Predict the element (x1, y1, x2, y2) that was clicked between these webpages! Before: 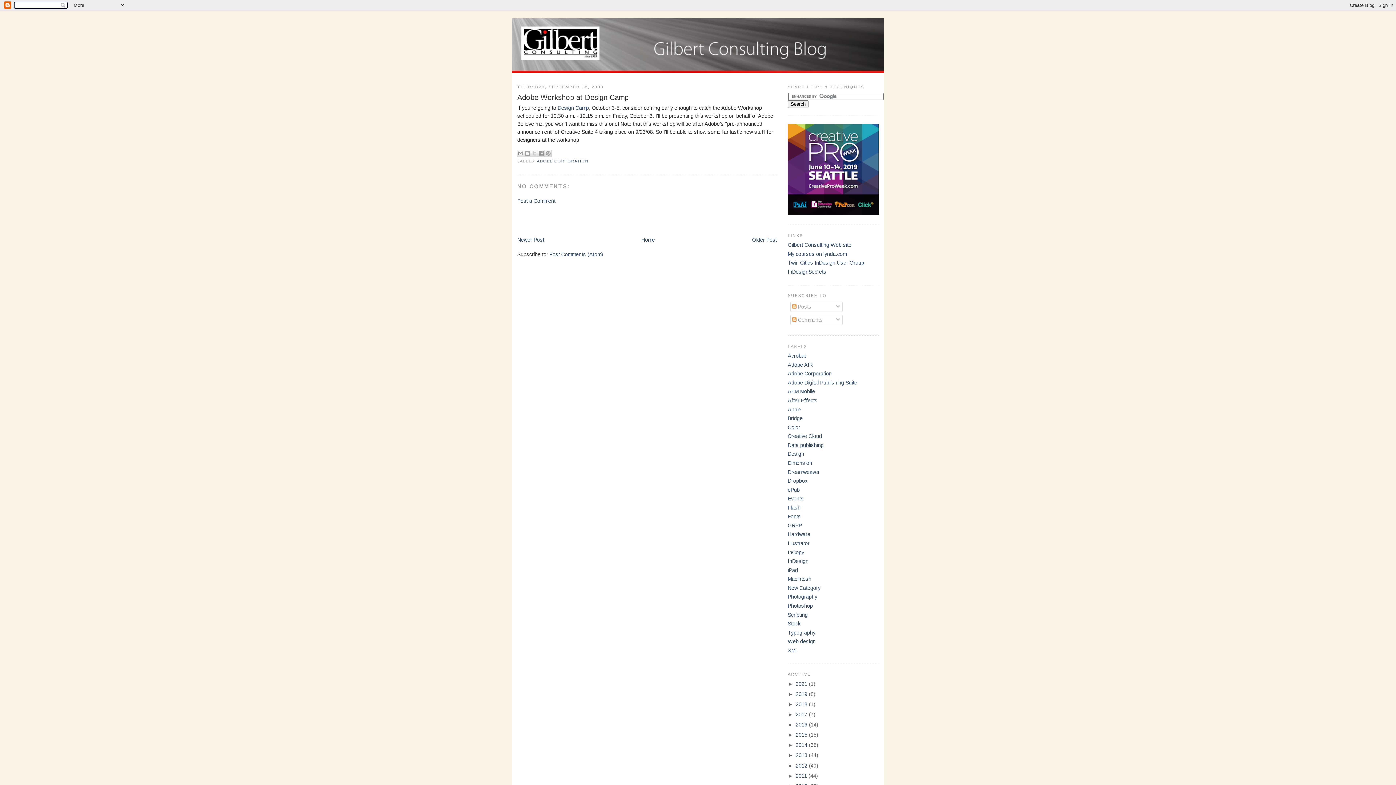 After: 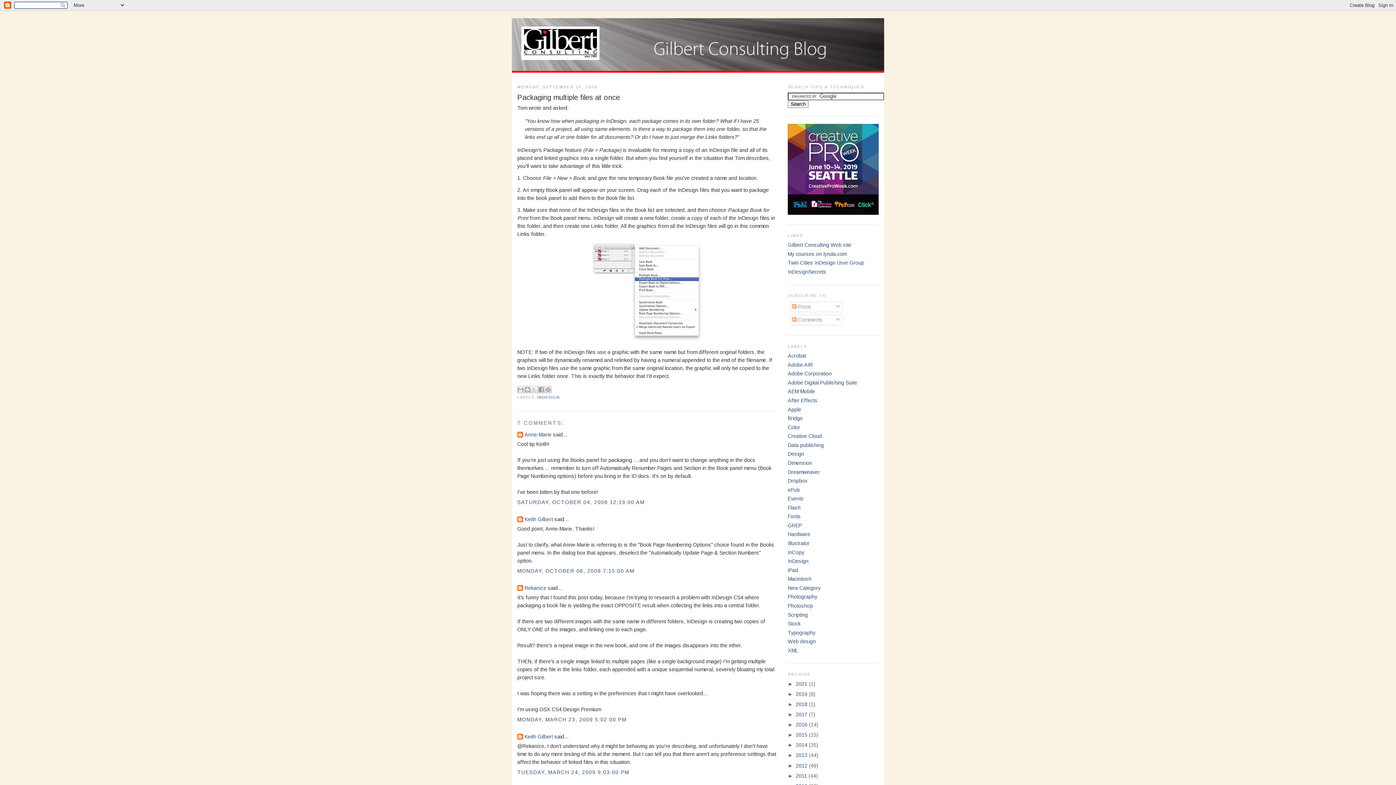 Action: label: Older Post bbox: (752, 237, 777, 243)